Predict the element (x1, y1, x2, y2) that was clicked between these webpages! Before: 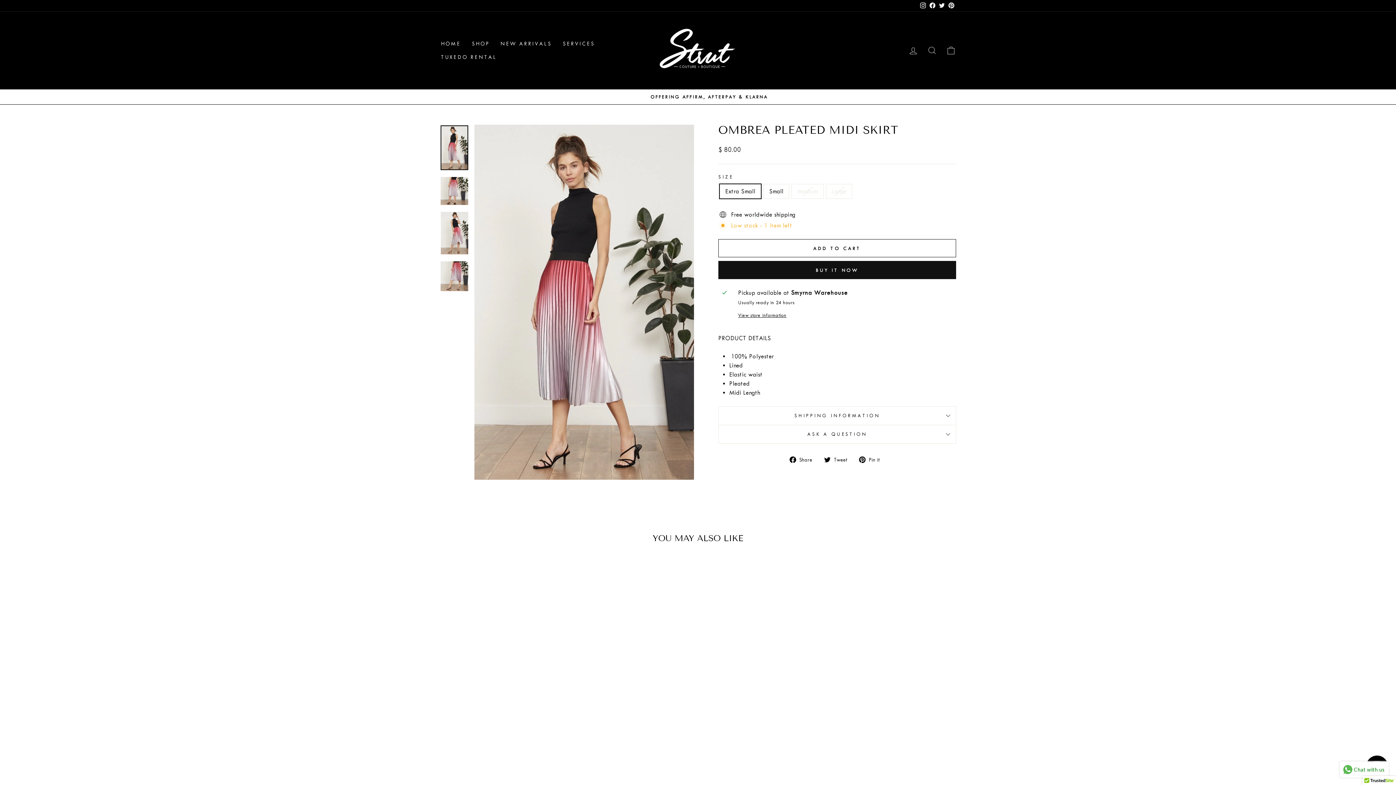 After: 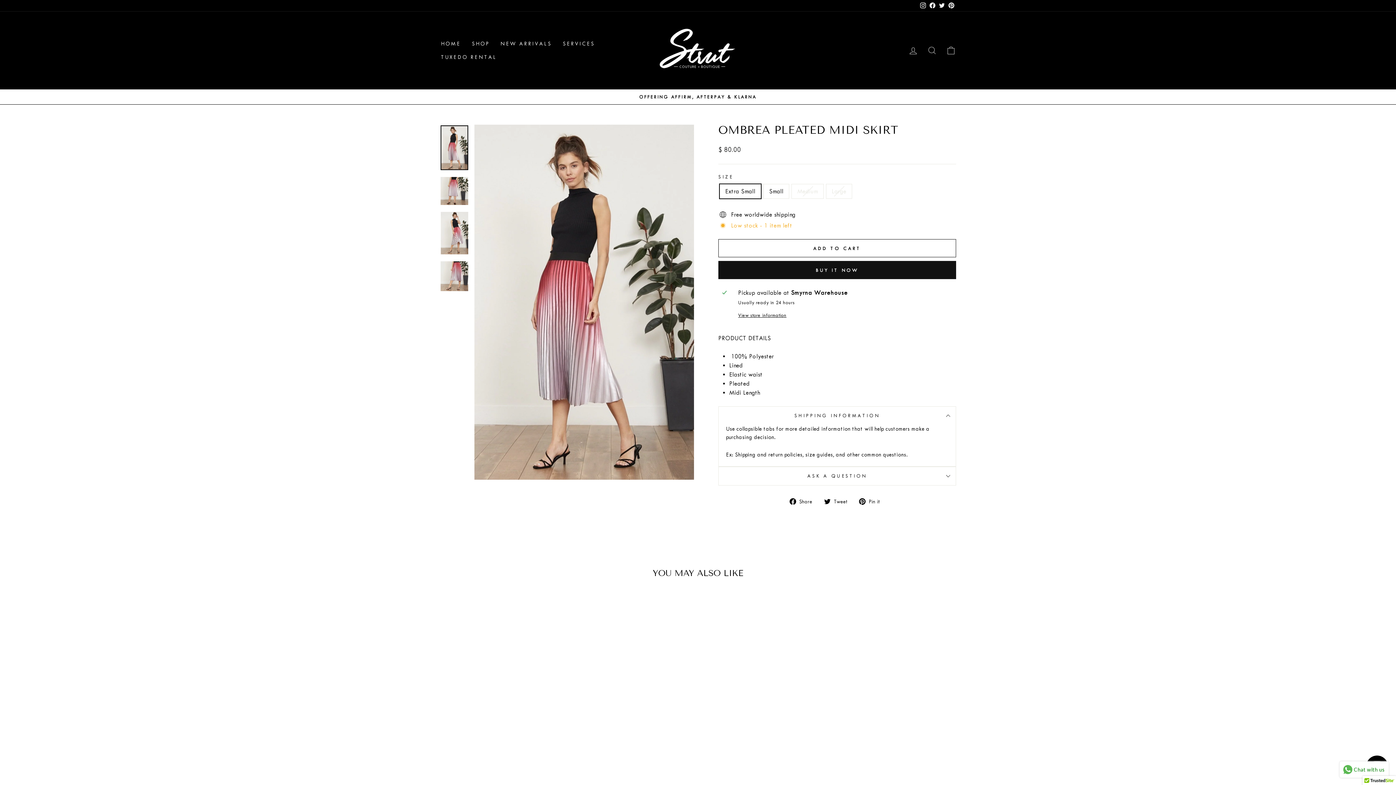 Action: bbox: (718, 406, 956, 425) label: SHIPPING INFORMATION